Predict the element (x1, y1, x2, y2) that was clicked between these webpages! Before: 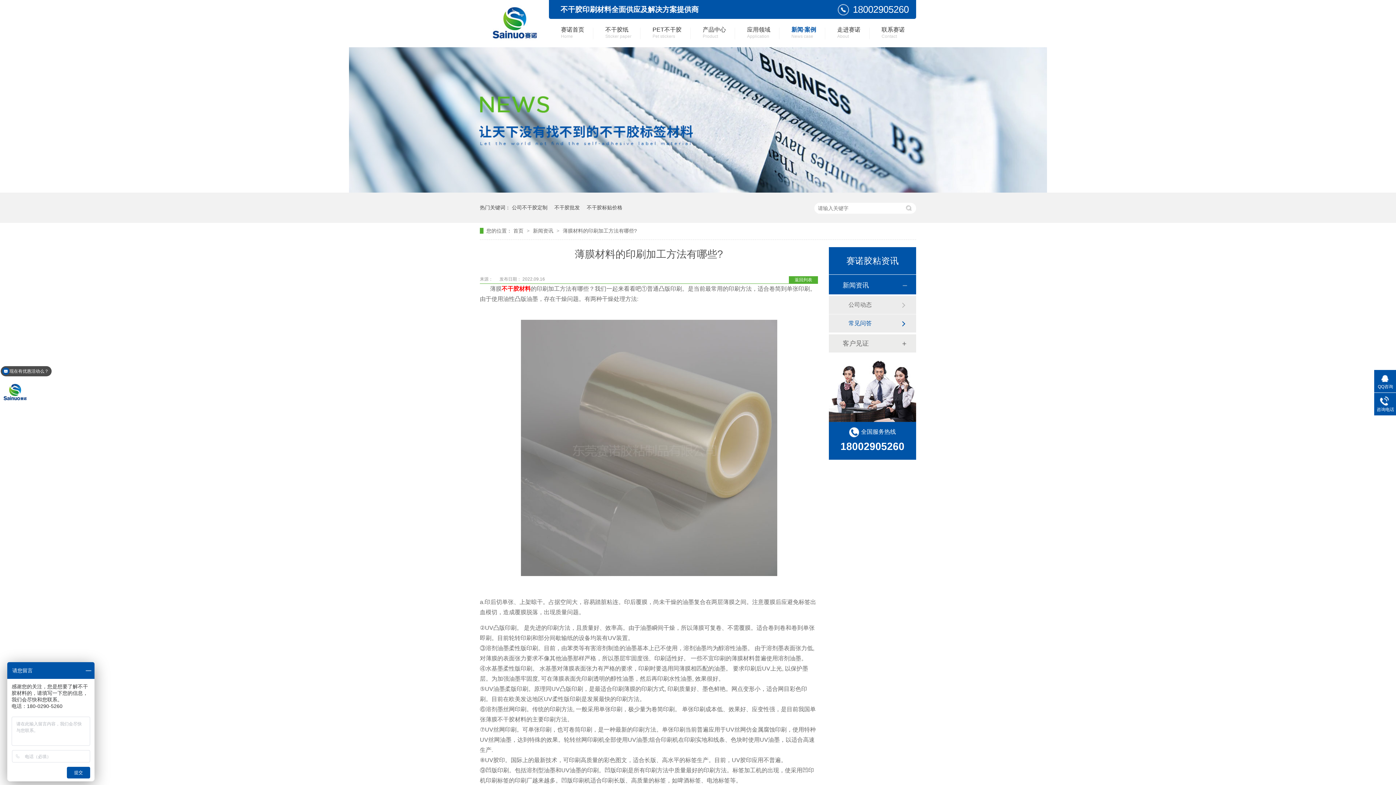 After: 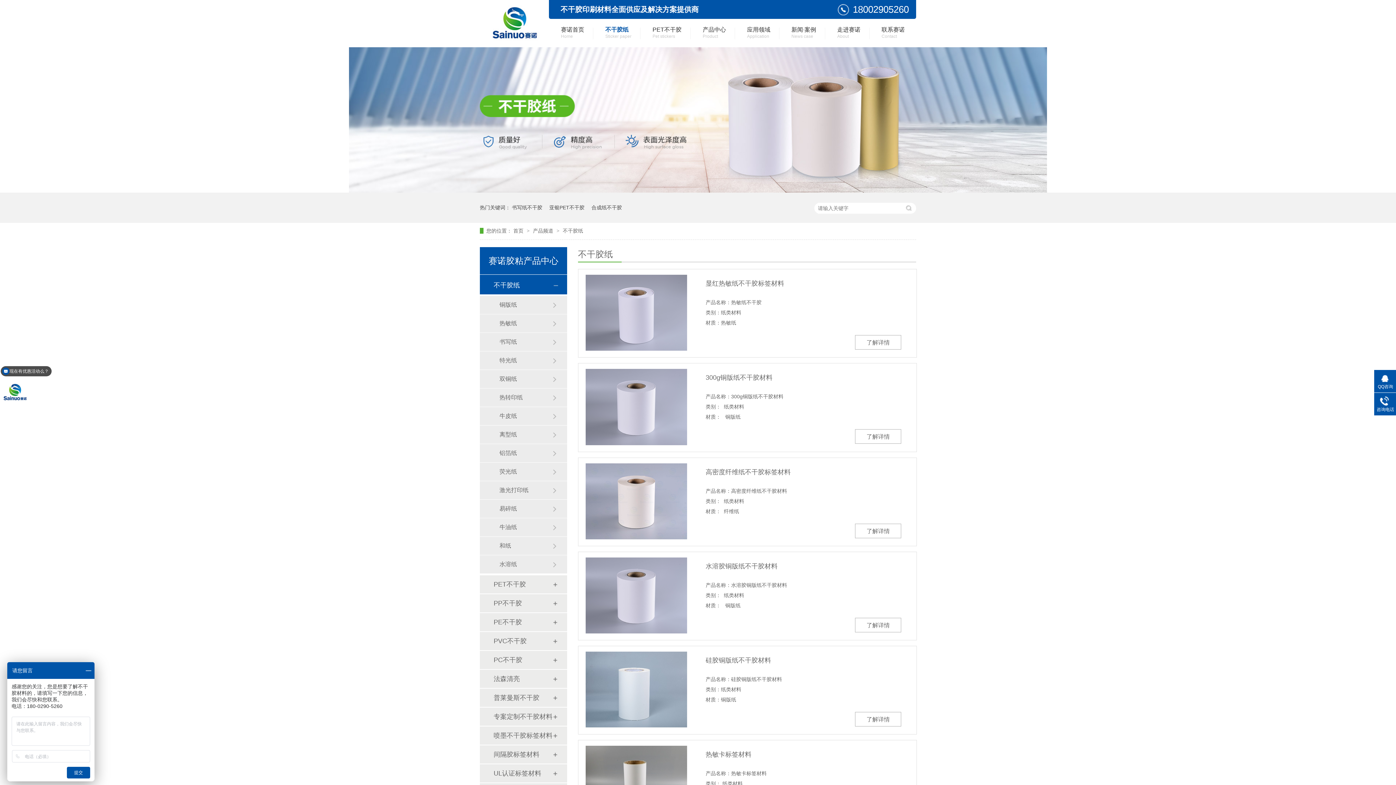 Action: label: 不干胶批发 bbox: (554, 192, 580, 222)